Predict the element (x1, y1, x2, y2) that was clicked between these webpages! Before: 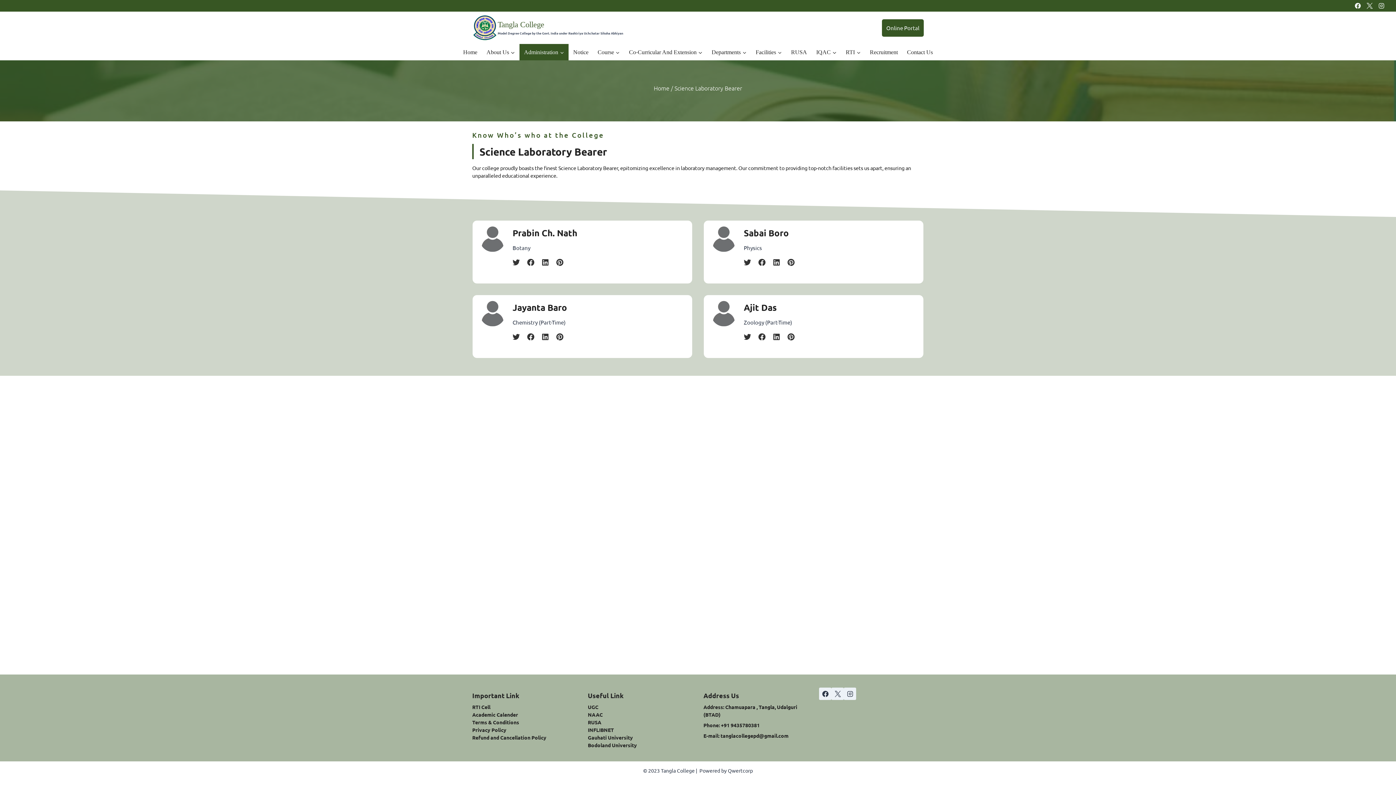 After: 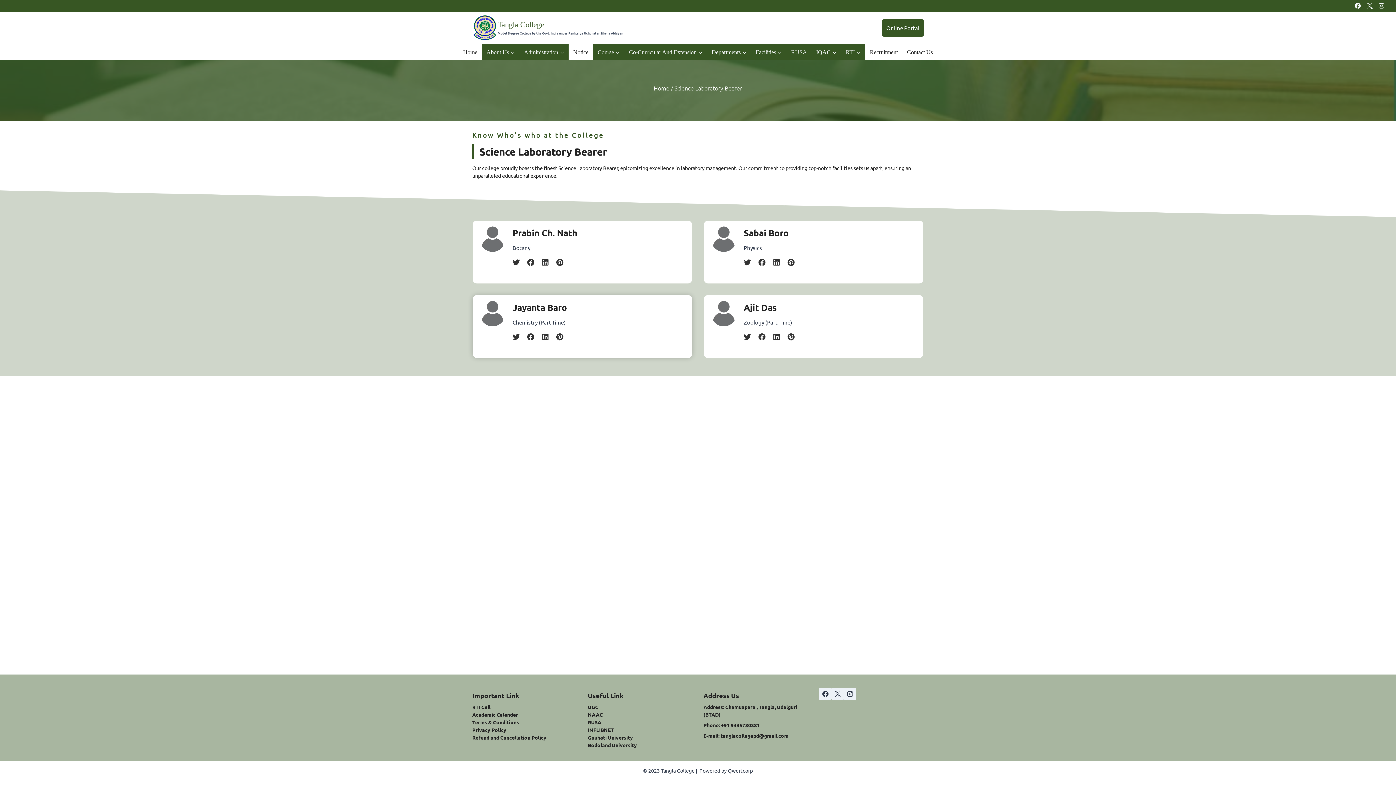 Action: bbox: (541, 333, 549, 340) label: linkedin